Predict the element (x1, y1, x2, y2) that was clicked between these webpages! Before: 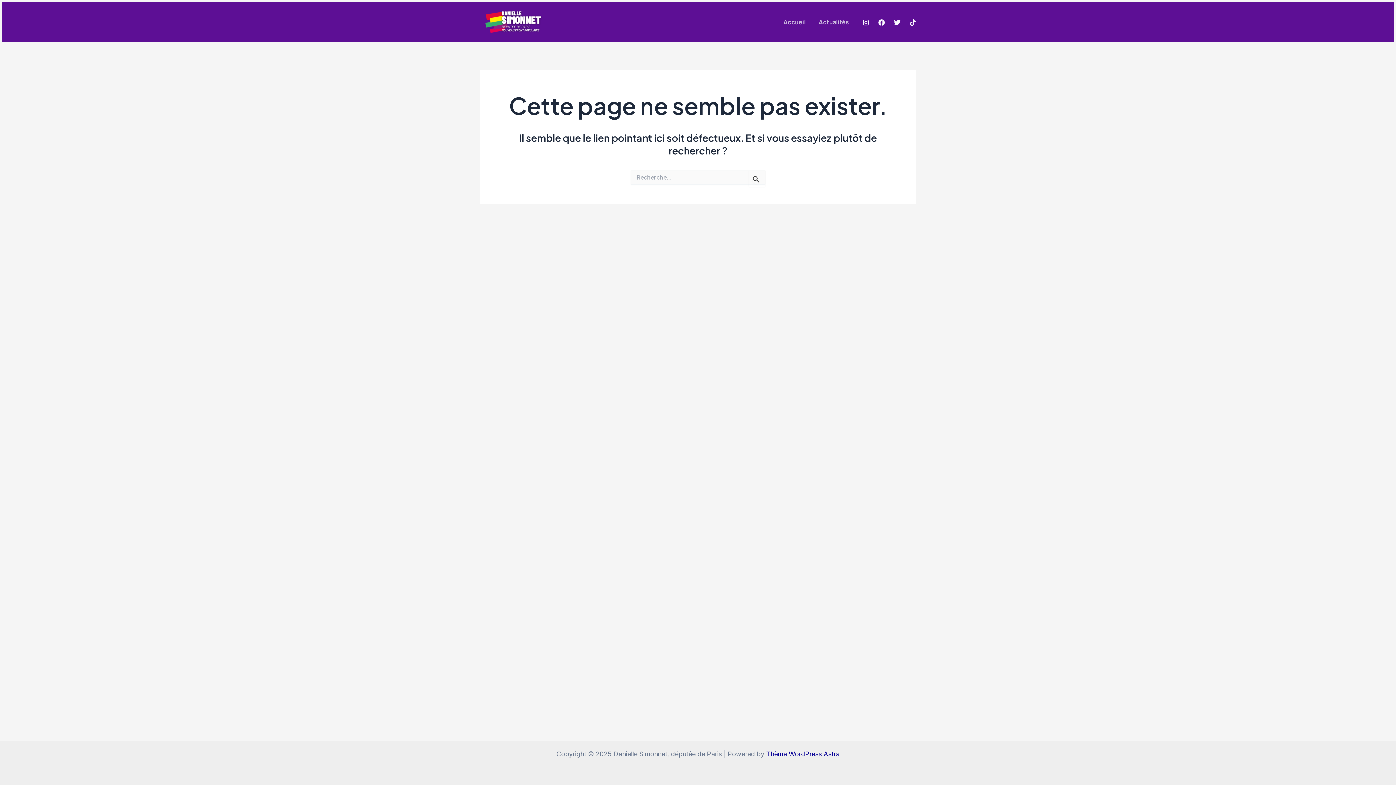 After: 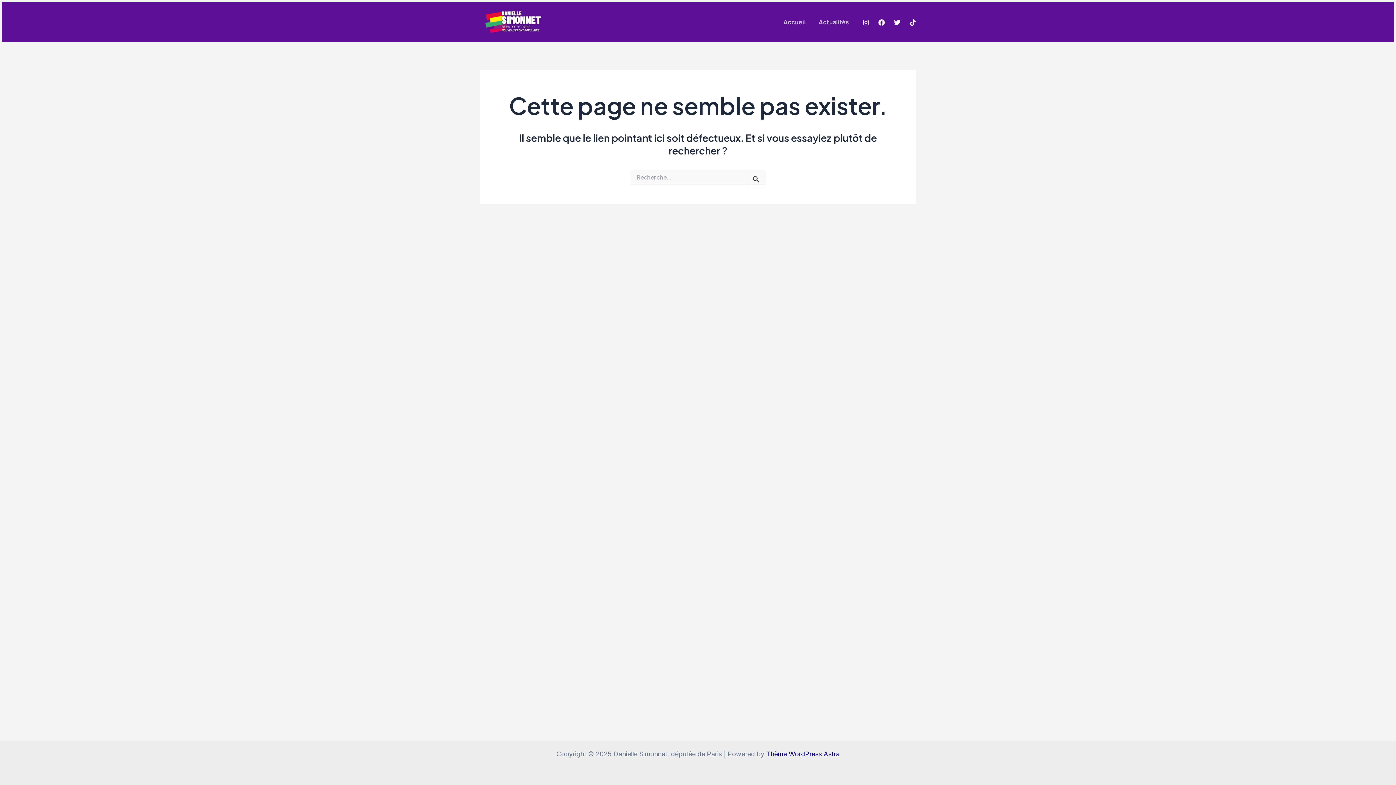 Action: label: Tiktok bbox: (909, 19, 916, 25)